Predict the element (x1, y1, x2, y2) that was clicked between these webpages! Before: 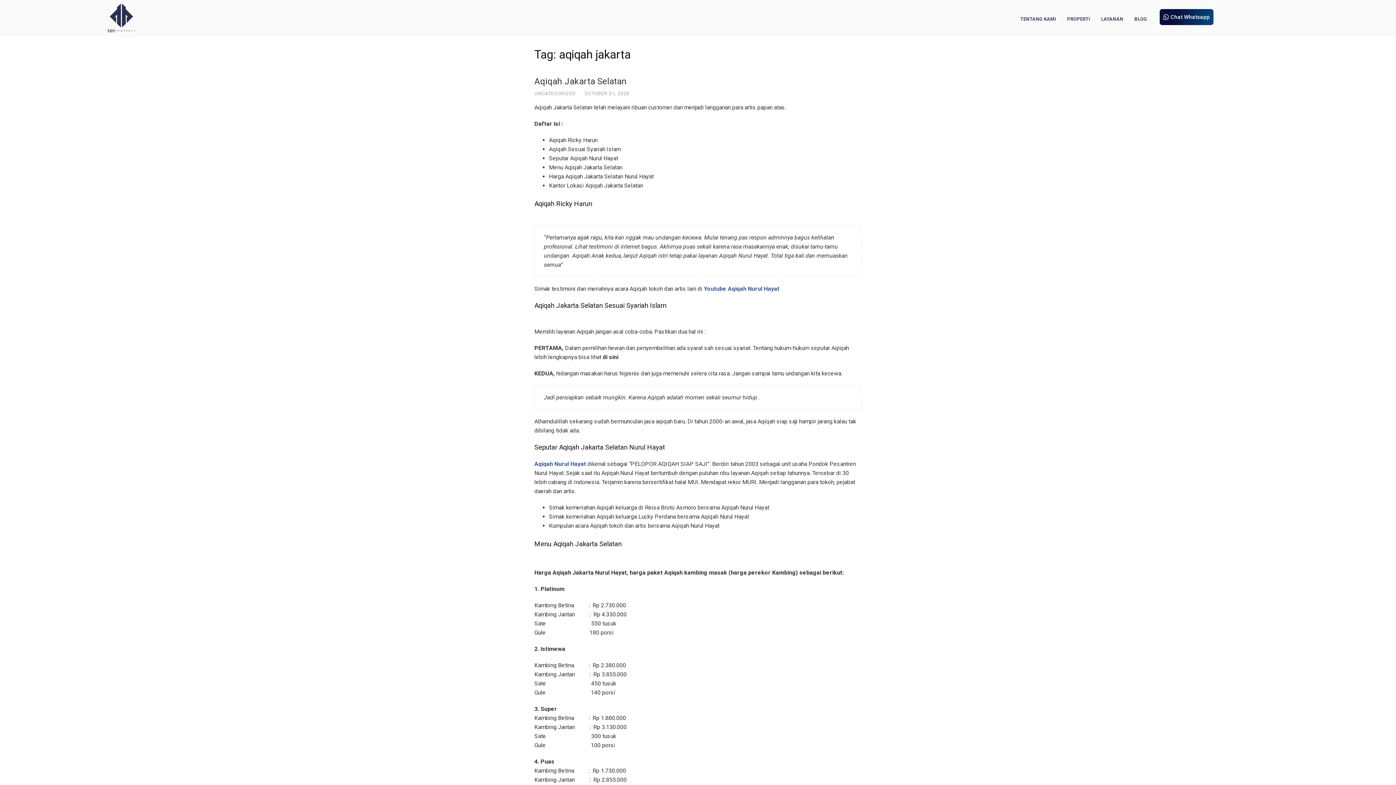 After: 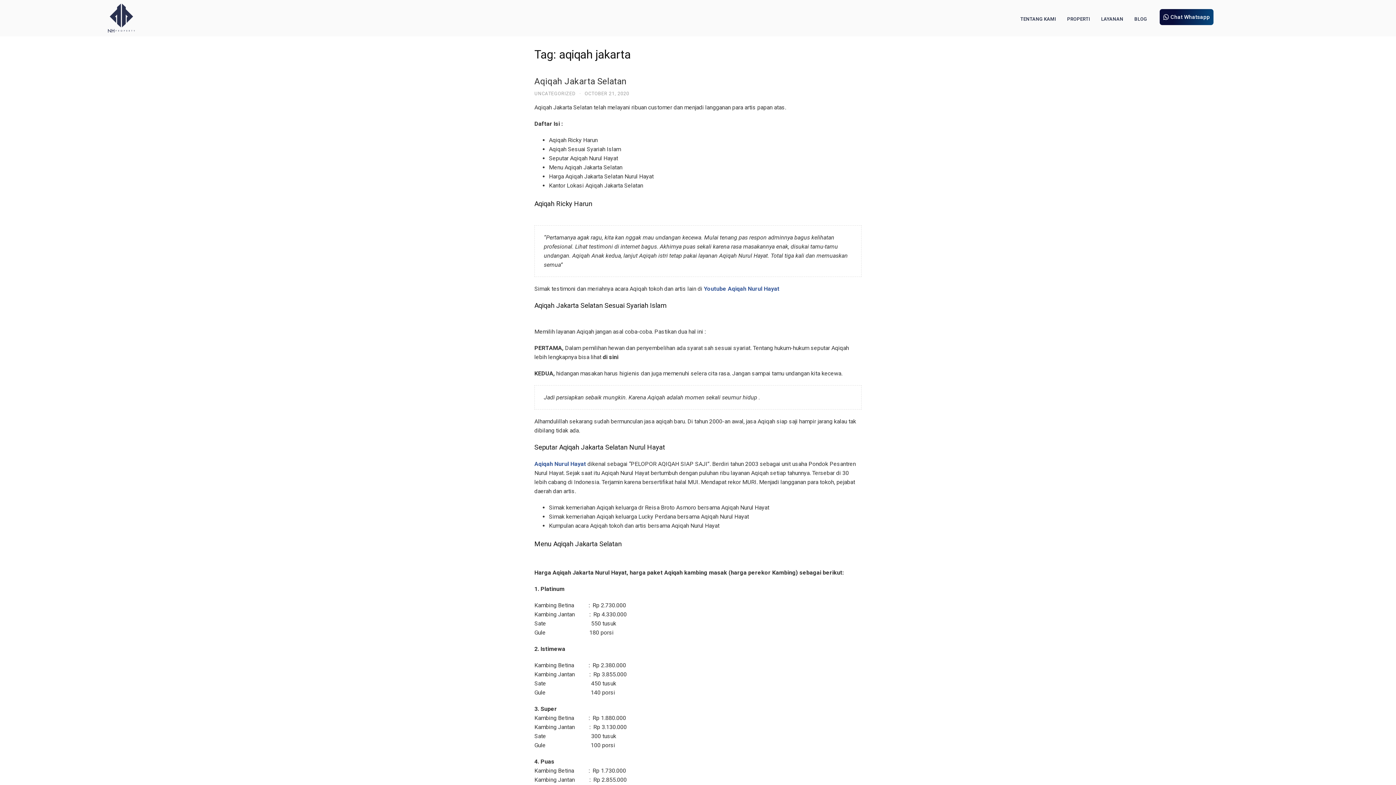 Action: bbox: (1160, 9, 1213, 24) label: Chat Whatsapp